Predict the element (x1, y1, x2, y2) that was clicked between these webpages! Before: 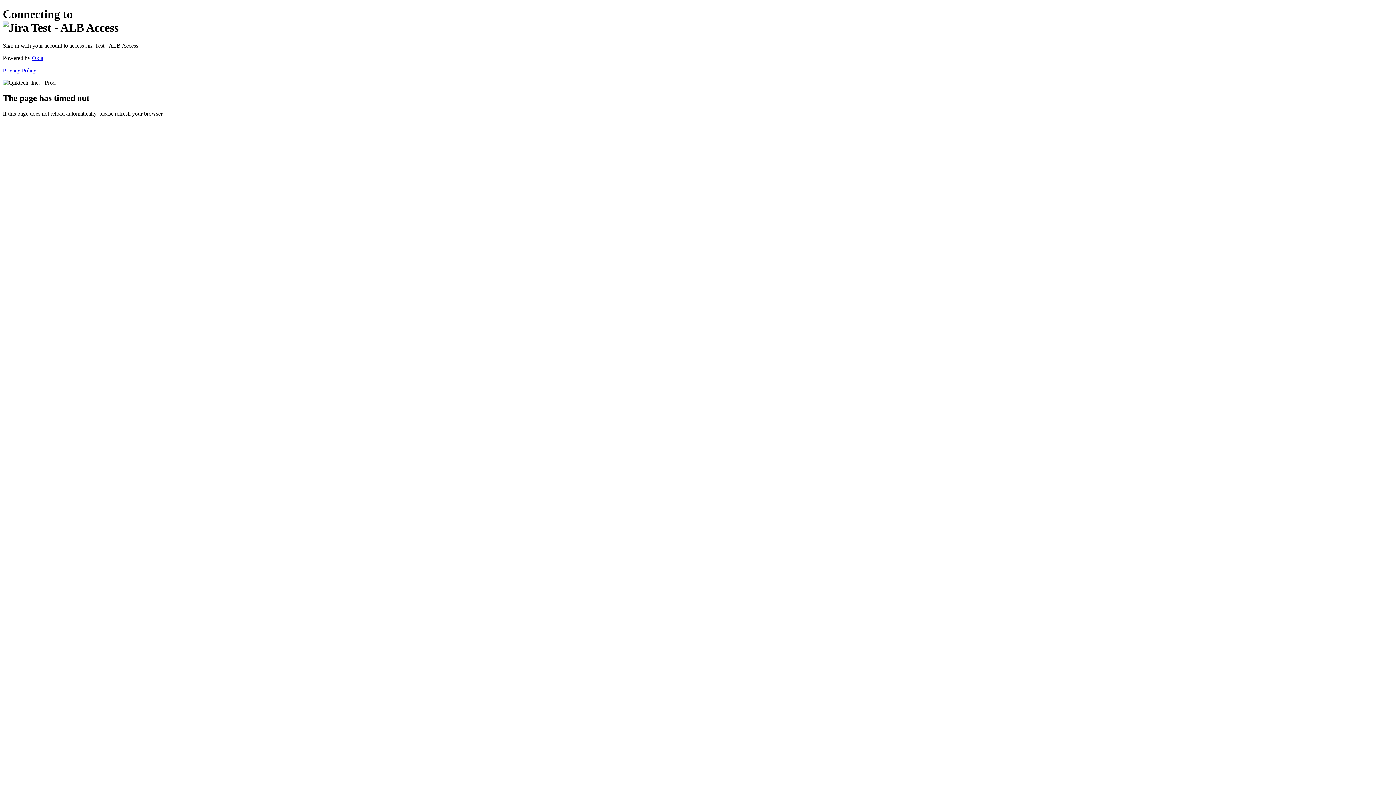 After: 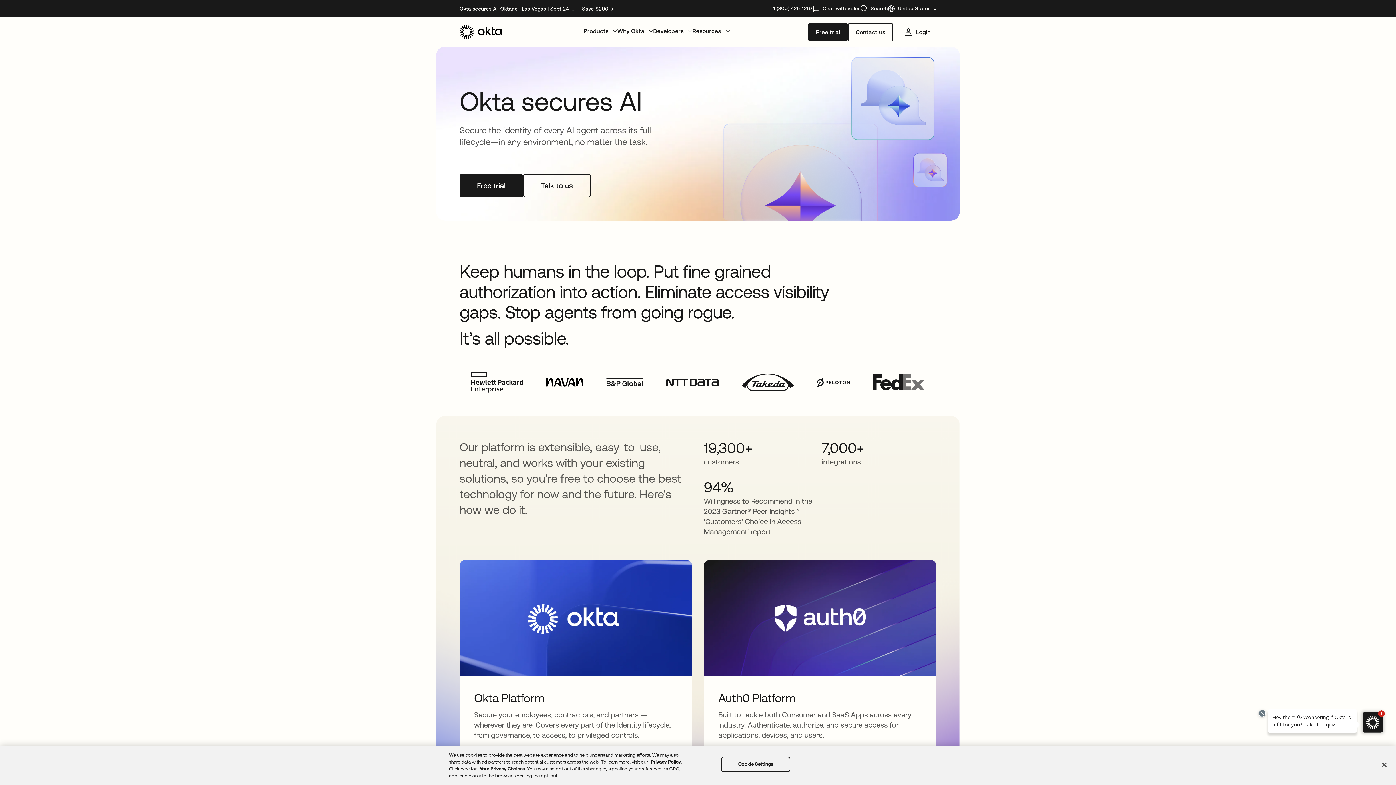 Action: bbox: (32, 54, 43, 61) label: Okta